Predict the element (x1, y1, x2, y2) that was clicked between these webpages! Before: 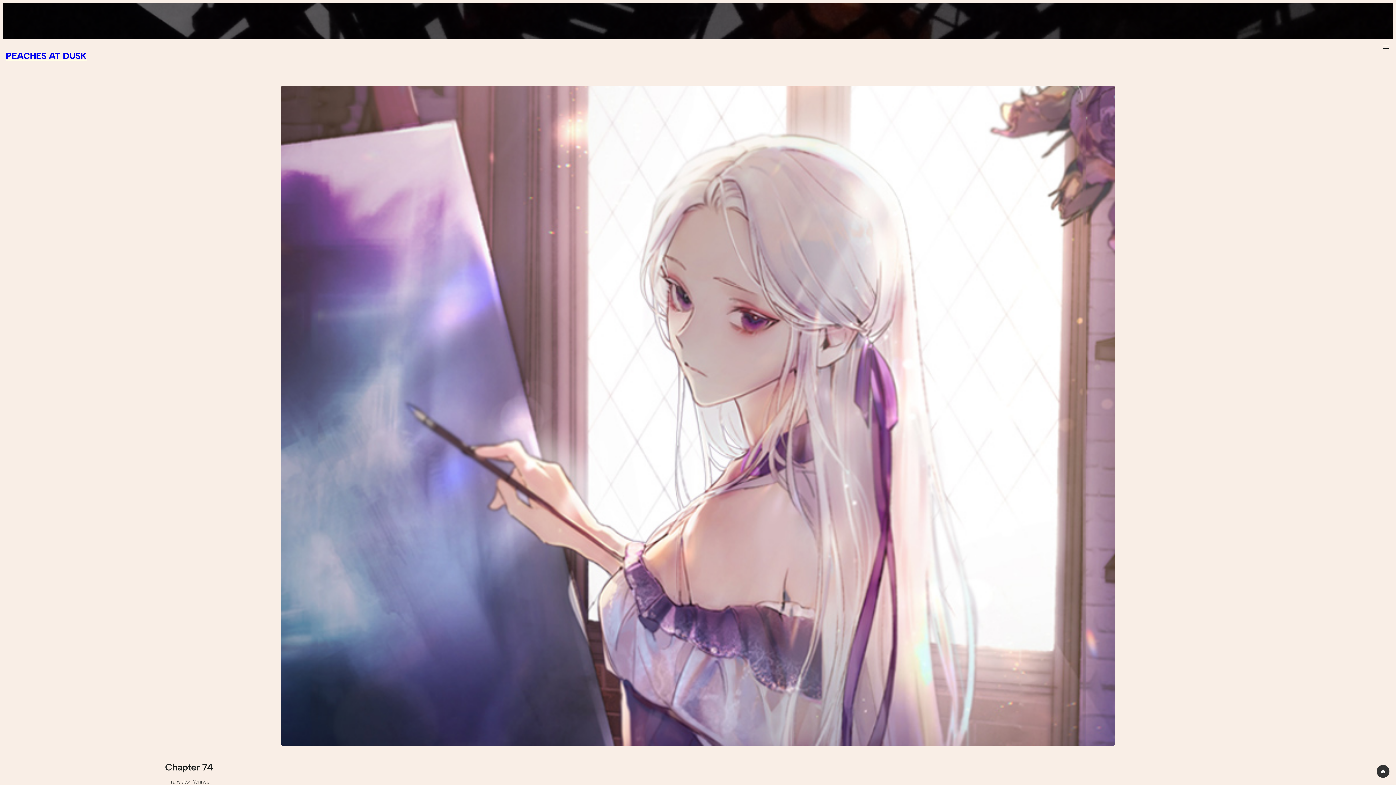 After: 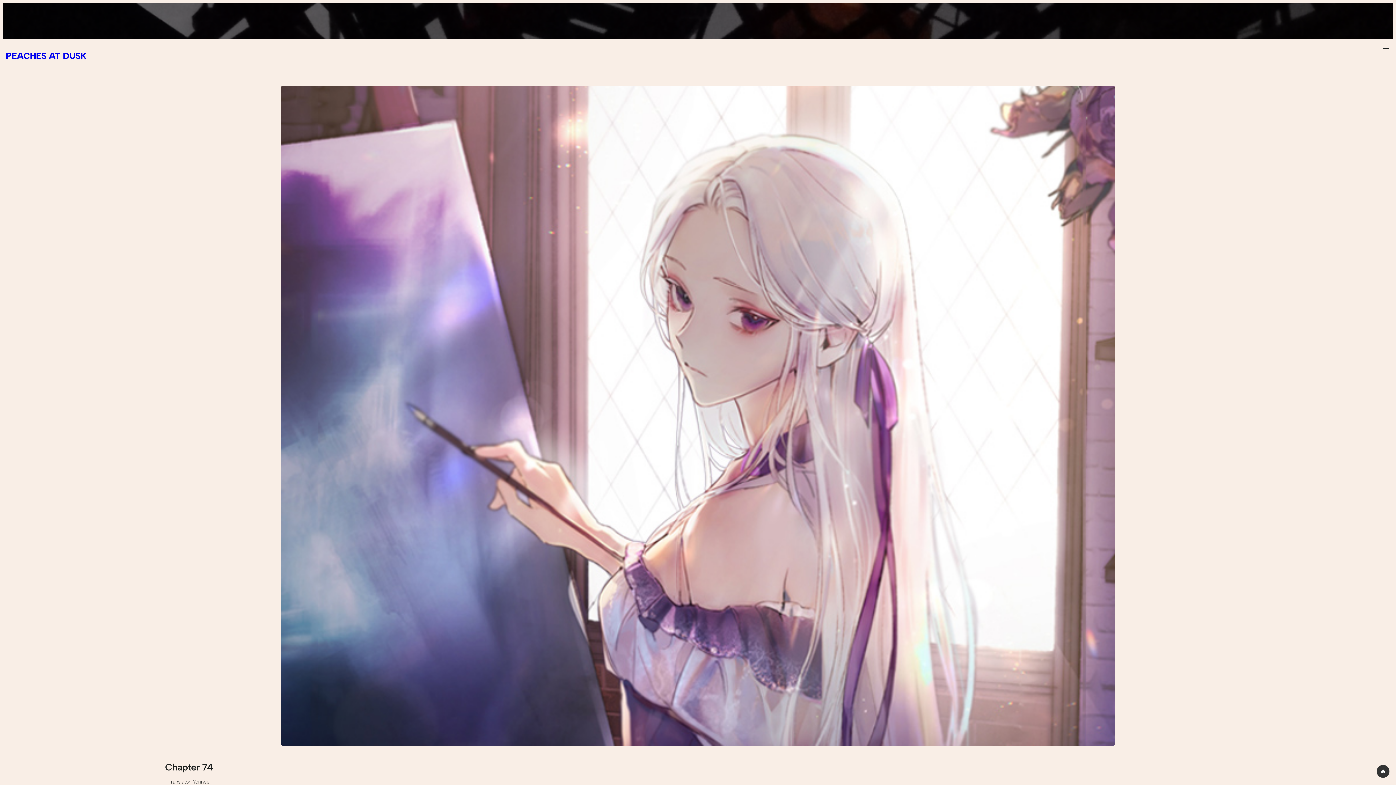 Action: label: Open menu bbox: (1381, 42, 1390, 51)